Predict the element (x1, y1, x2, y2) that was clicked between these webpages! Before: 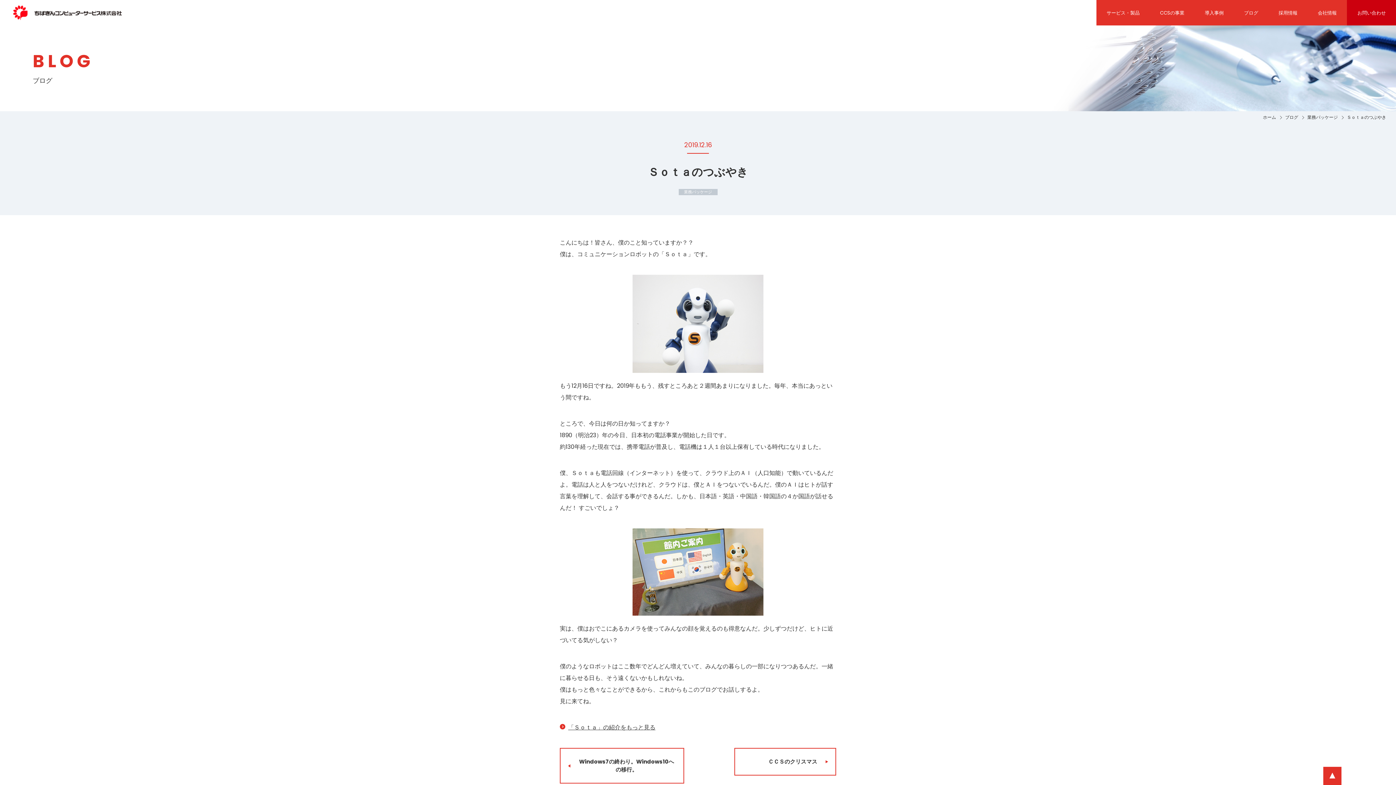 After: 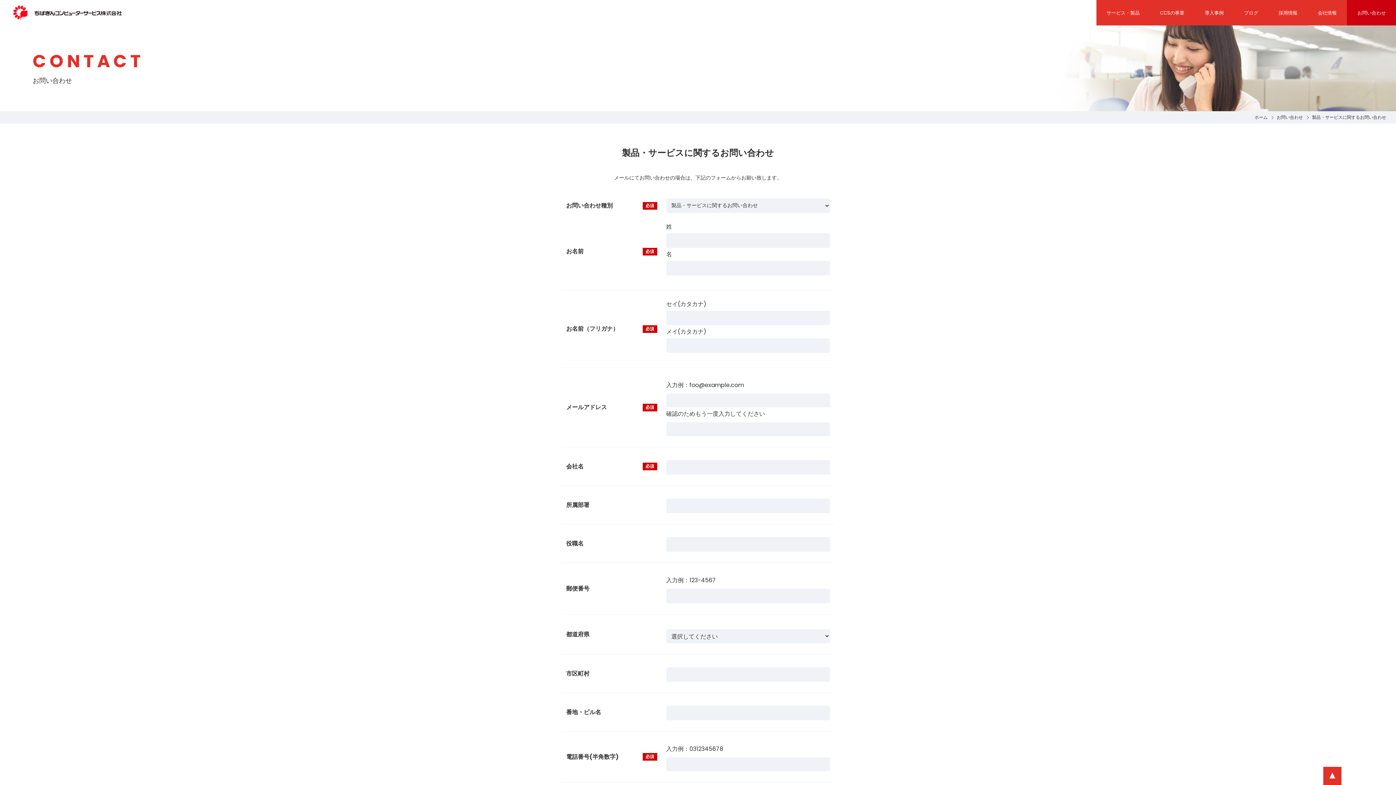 Action: bbox: (1347, 0, 1396, 25) label: お問い合わせ